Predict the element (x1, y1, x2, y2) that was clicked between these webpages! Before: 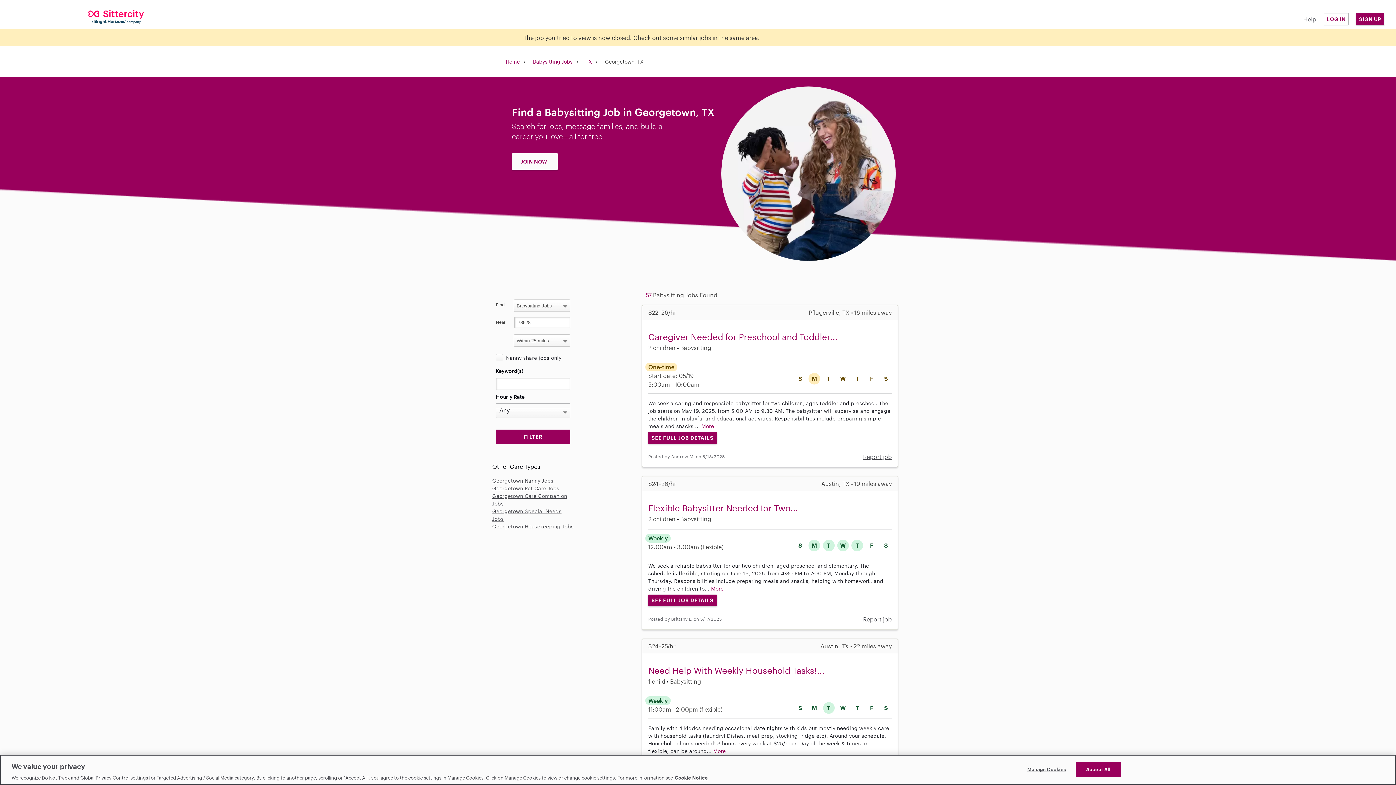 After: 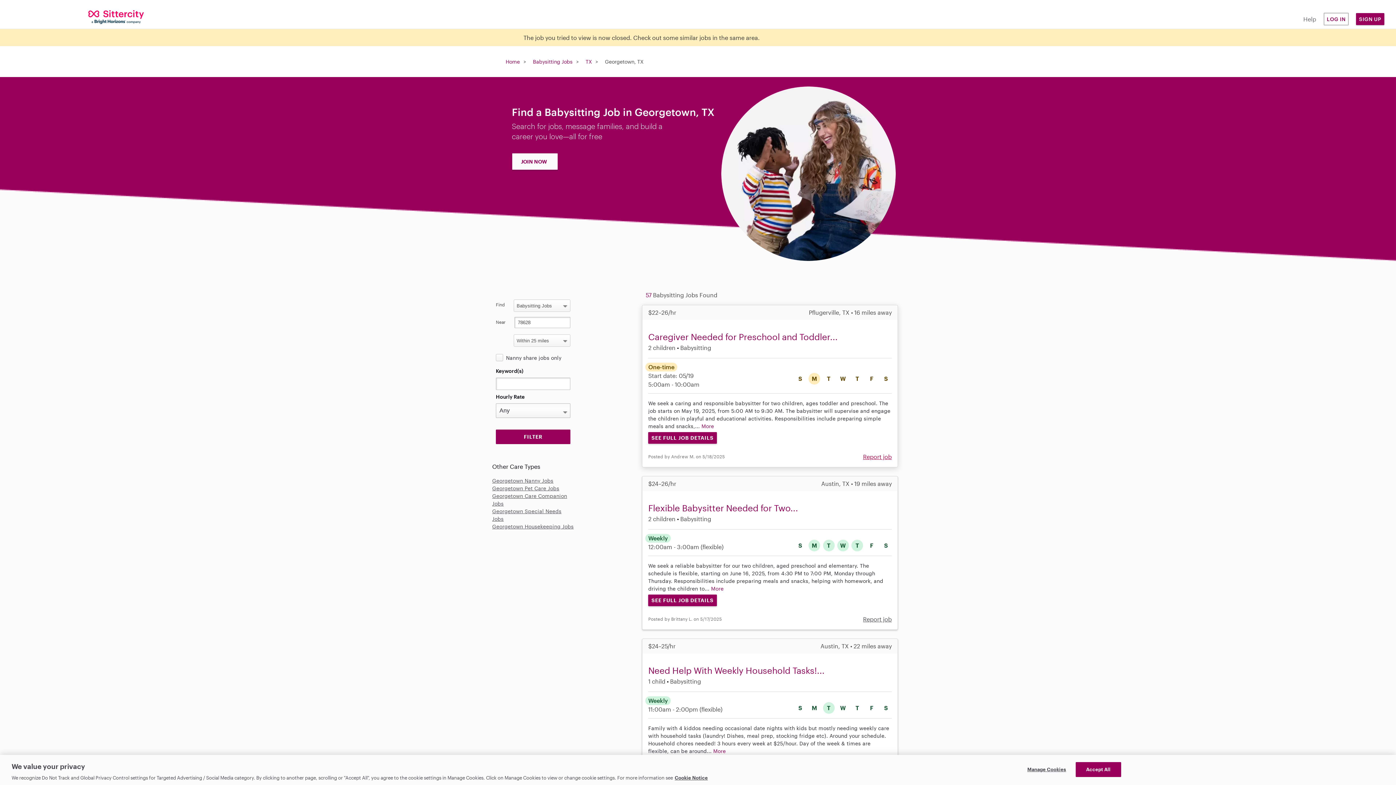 Action: label: Report job bbox: (863, 453, 892, 460)